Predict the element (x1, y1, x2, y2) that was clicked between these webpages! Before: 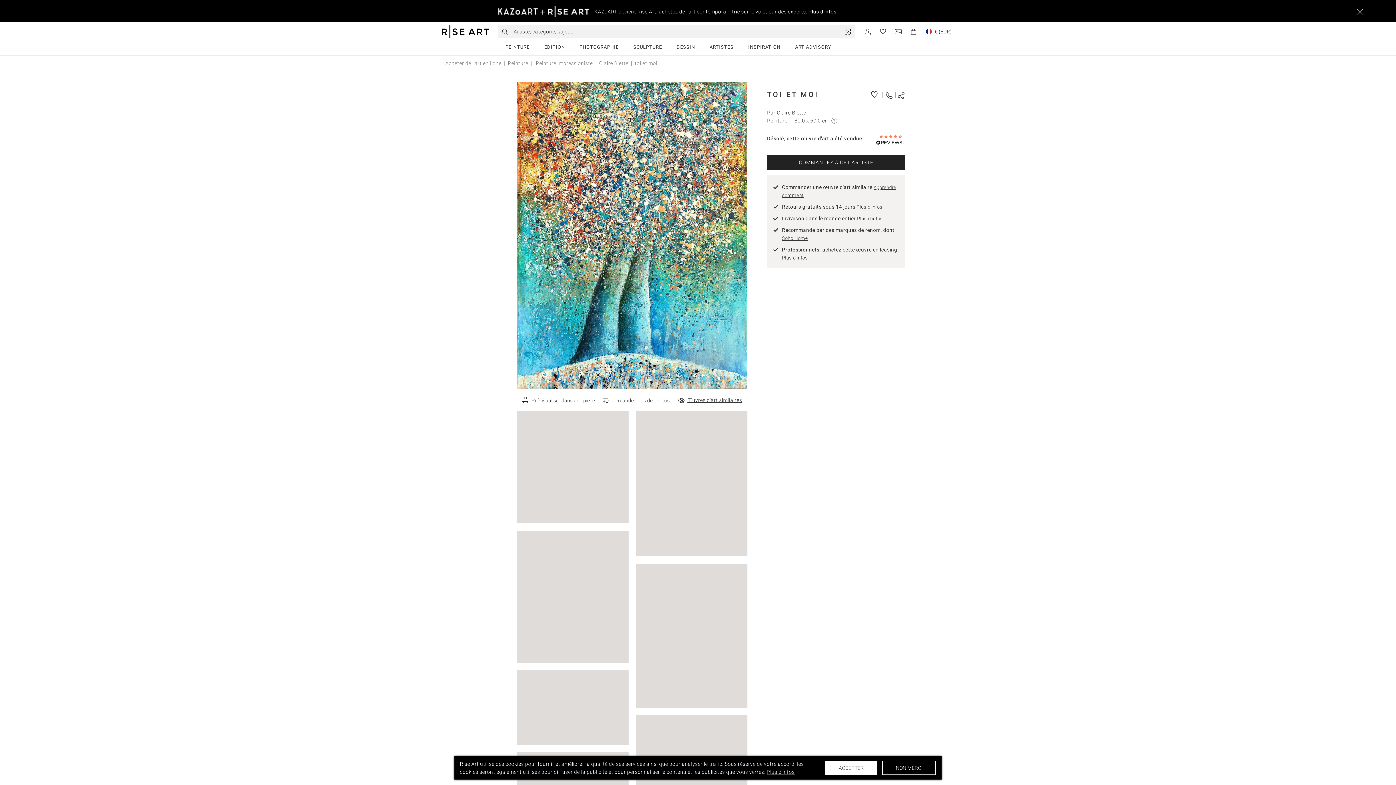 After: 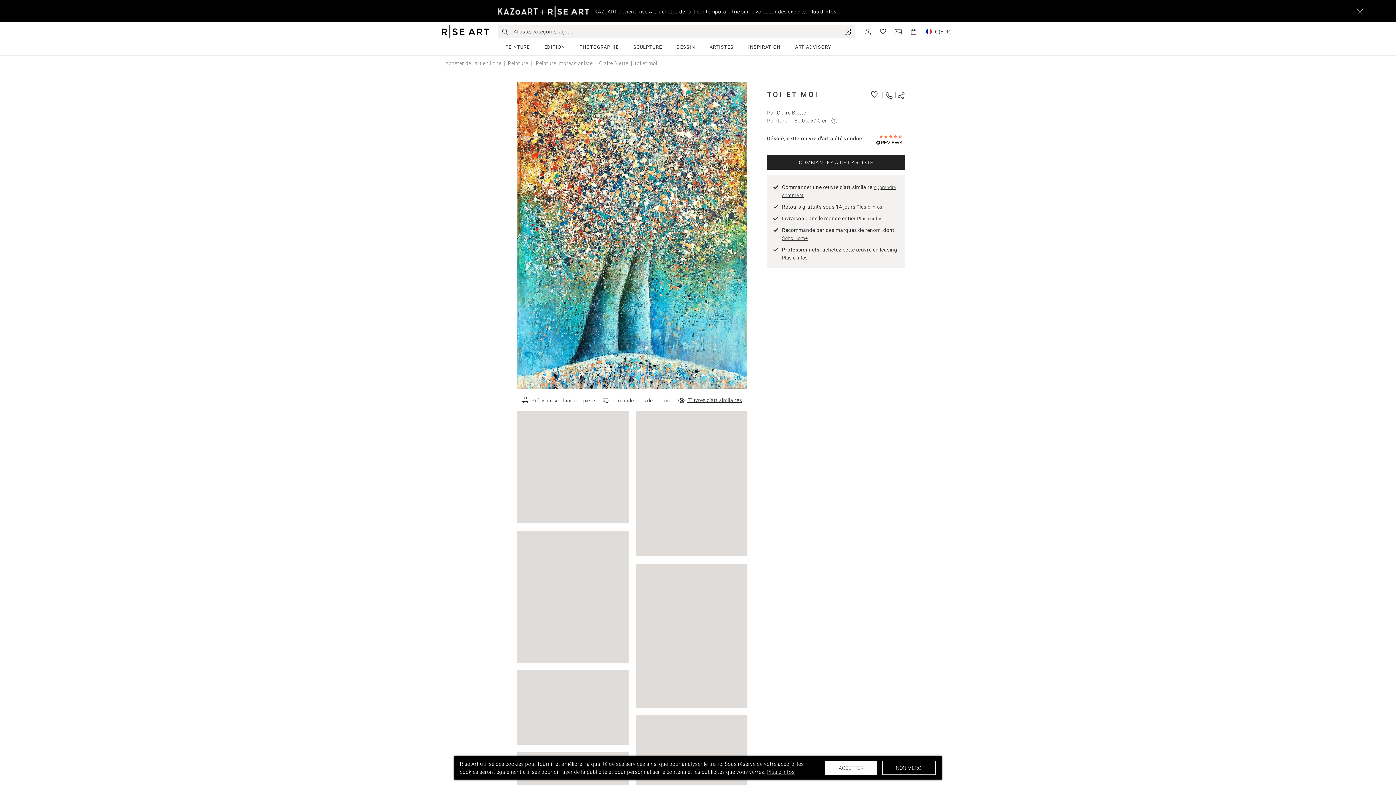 Action: bbox: (841, 24, 854, 38)